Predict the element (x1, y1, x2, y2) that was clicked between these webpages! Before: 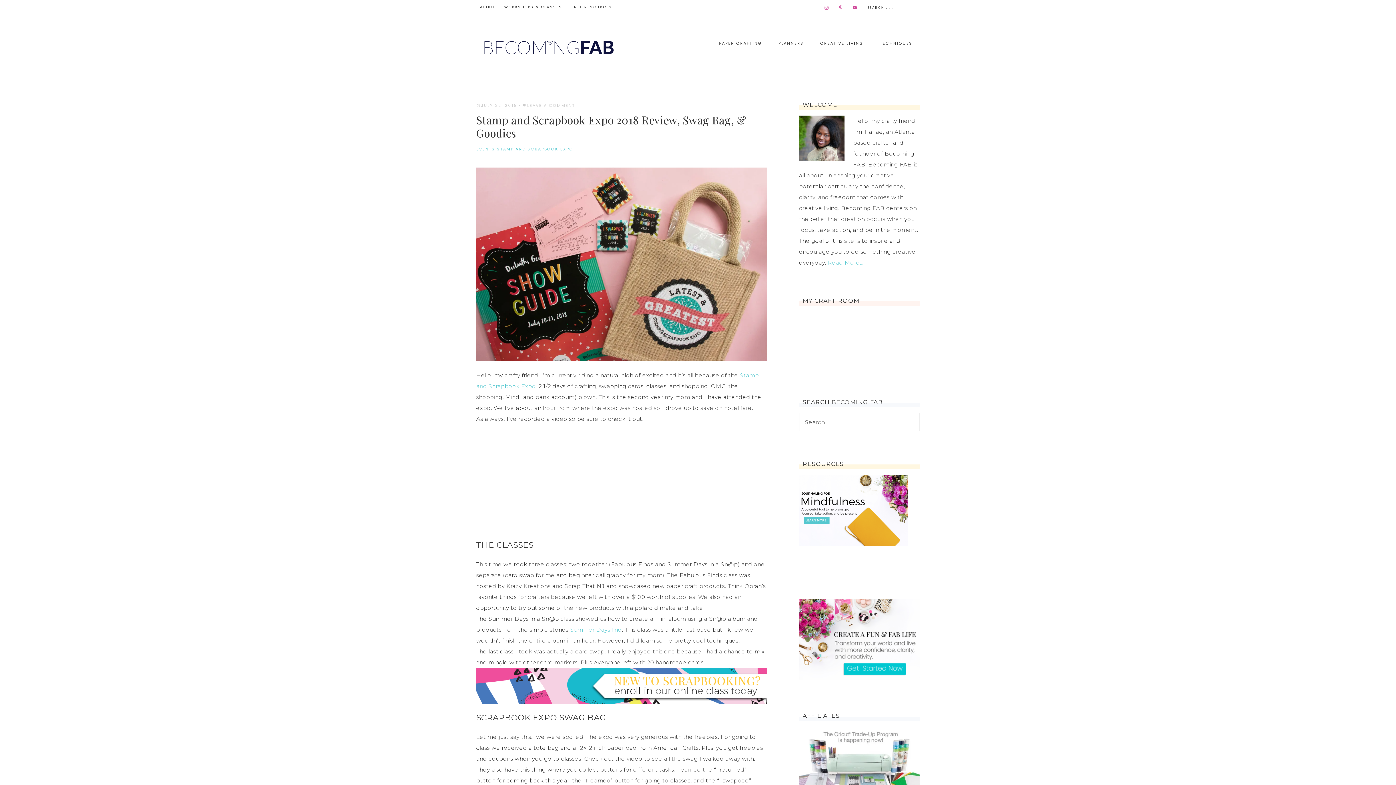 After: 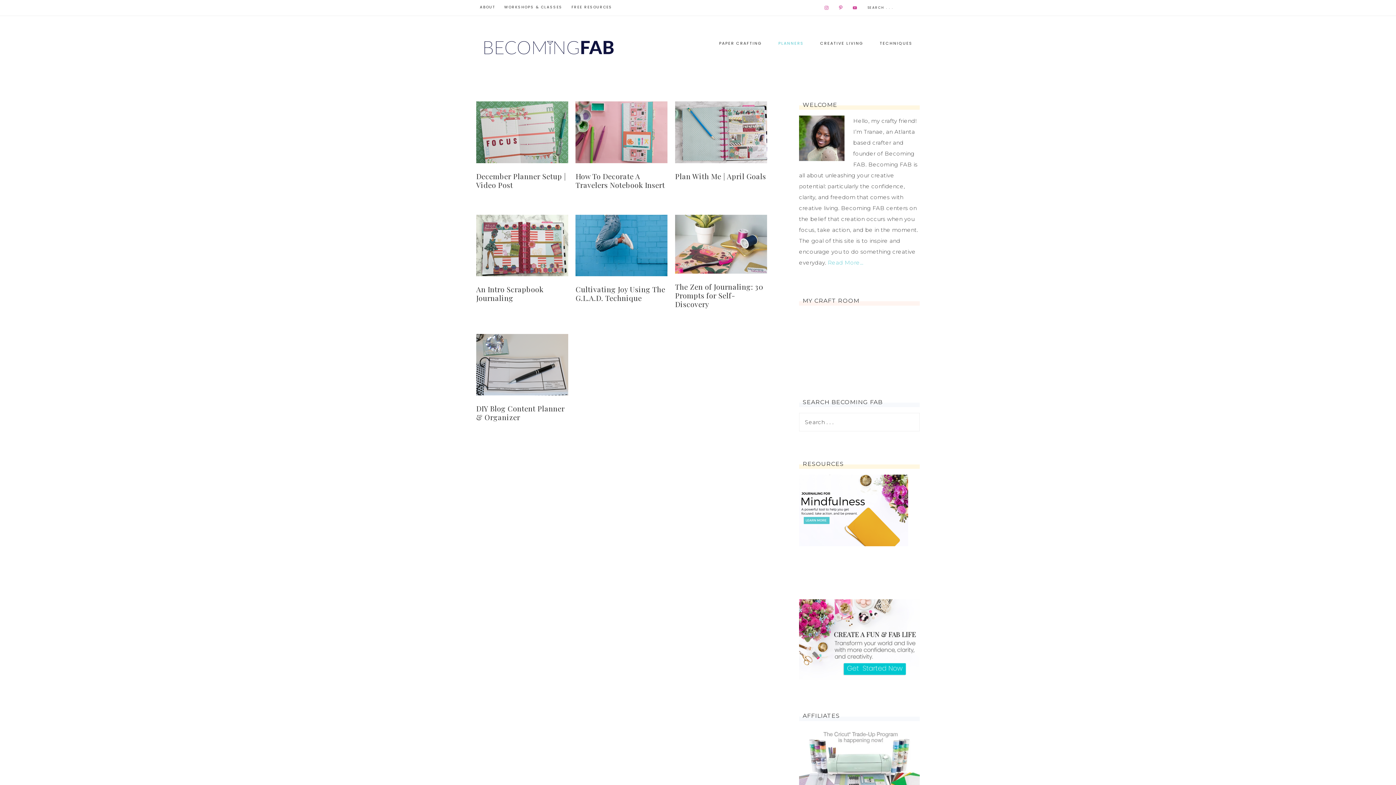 Action: label: PLANNERS bbox: (771, 34, 811, 52)